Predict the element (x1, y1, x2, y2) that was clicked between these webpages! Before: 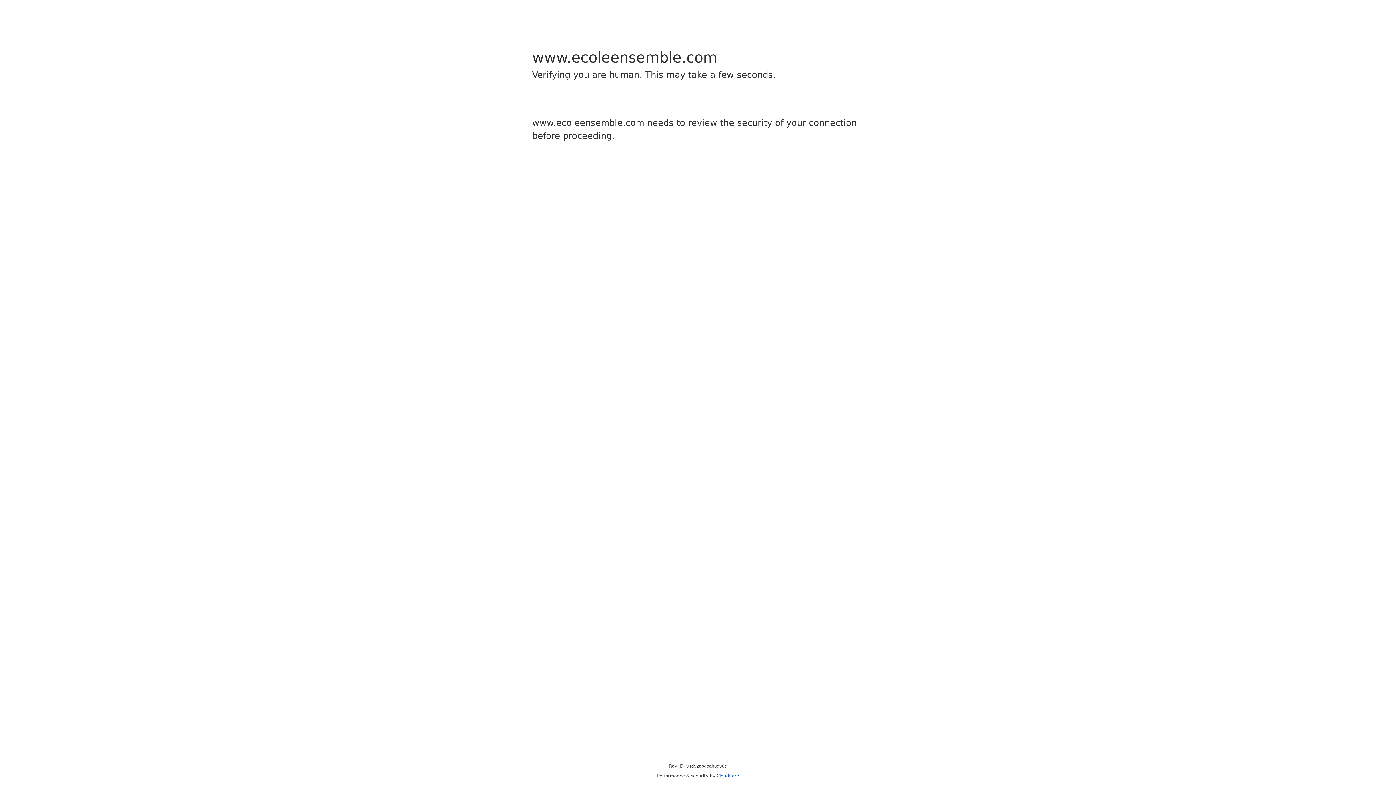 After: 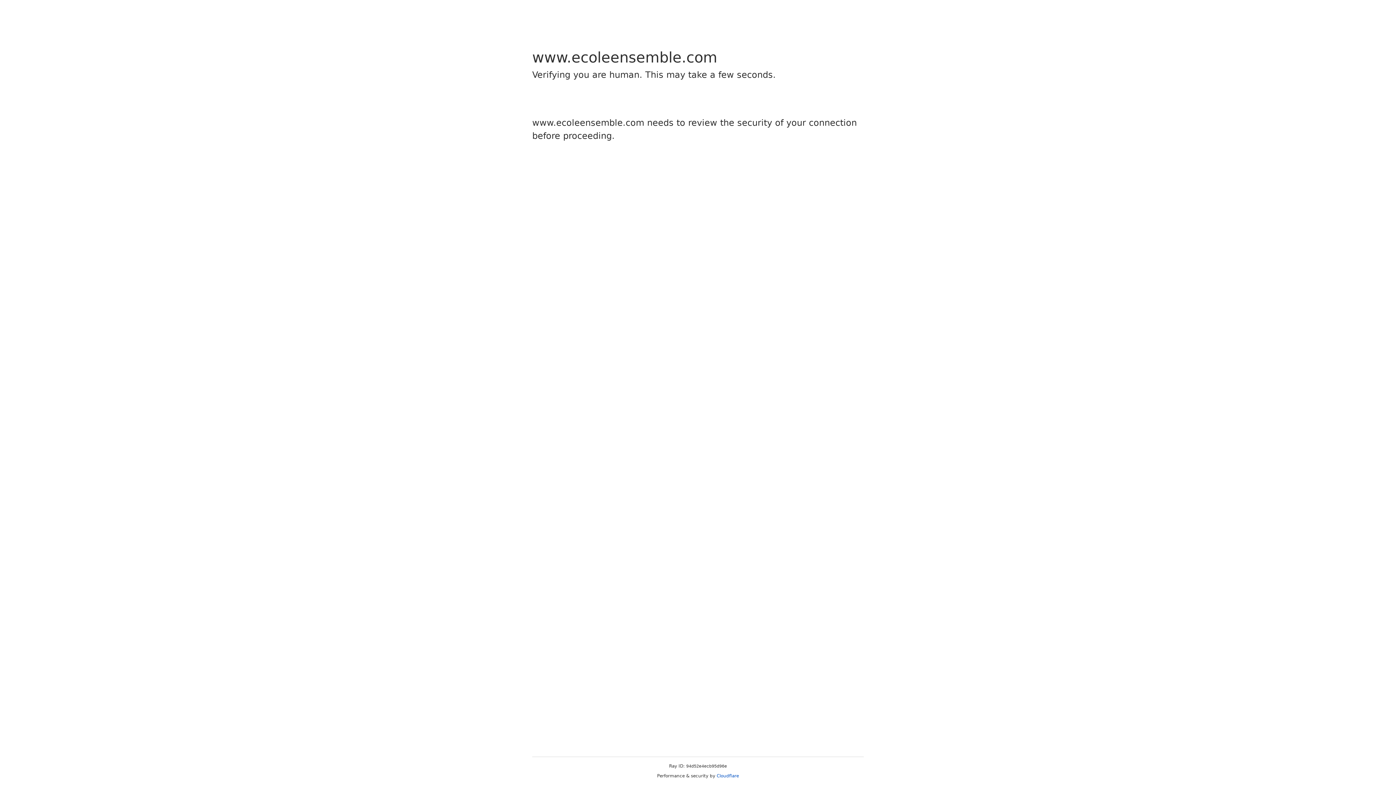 Action: bbox: (716, 773, 739, 778) label: Cloudflare